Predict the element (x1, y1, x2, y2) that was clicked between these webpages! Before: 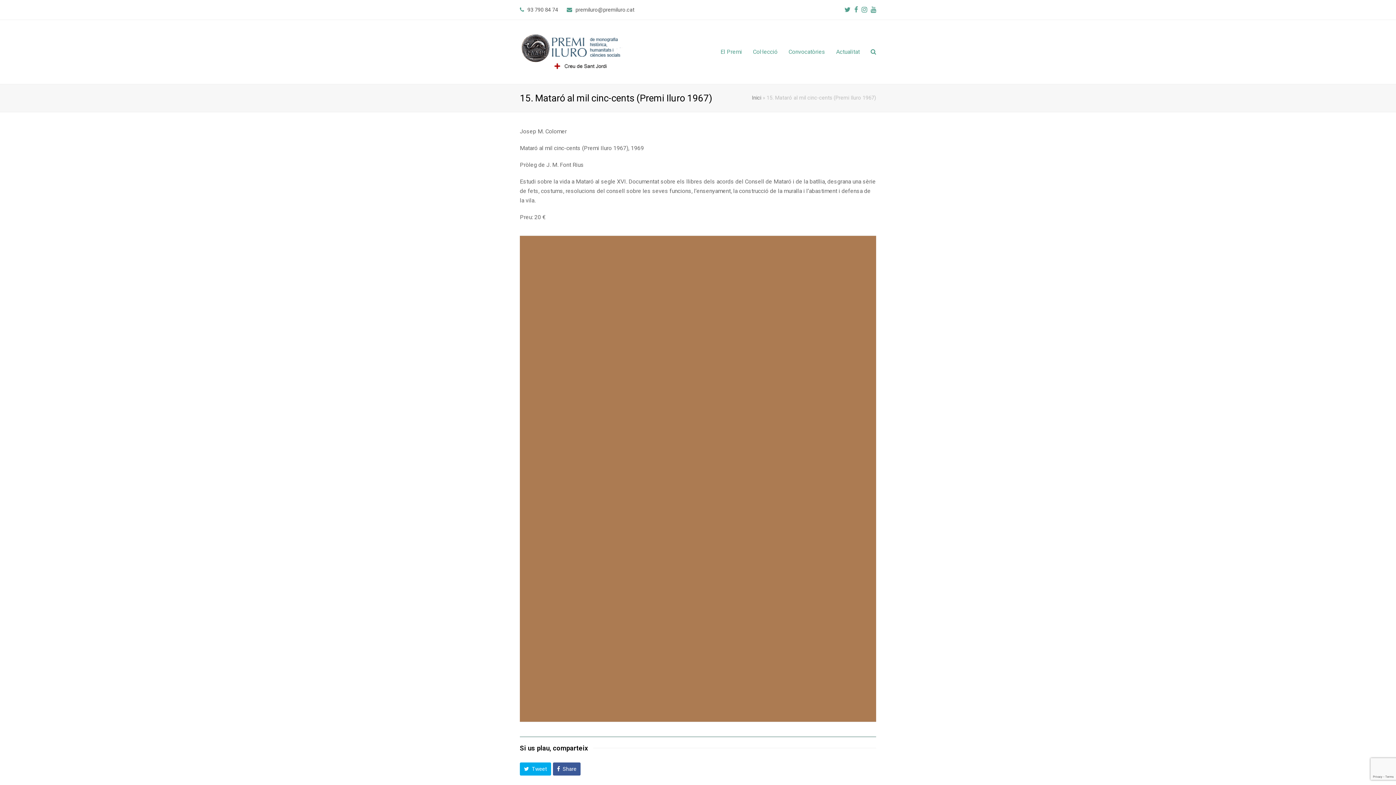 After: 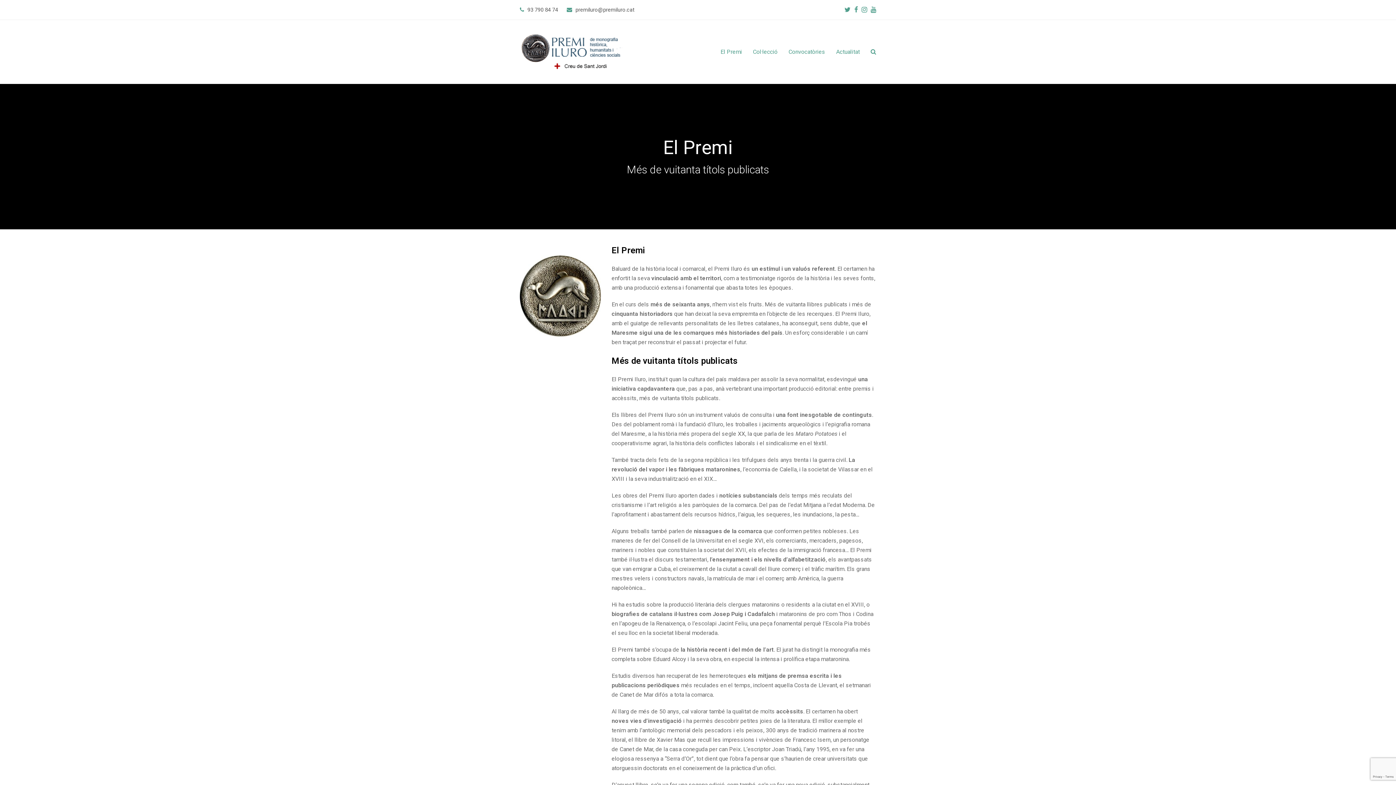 Action: bbox: (715, 42, 747, 61) label: El Premi